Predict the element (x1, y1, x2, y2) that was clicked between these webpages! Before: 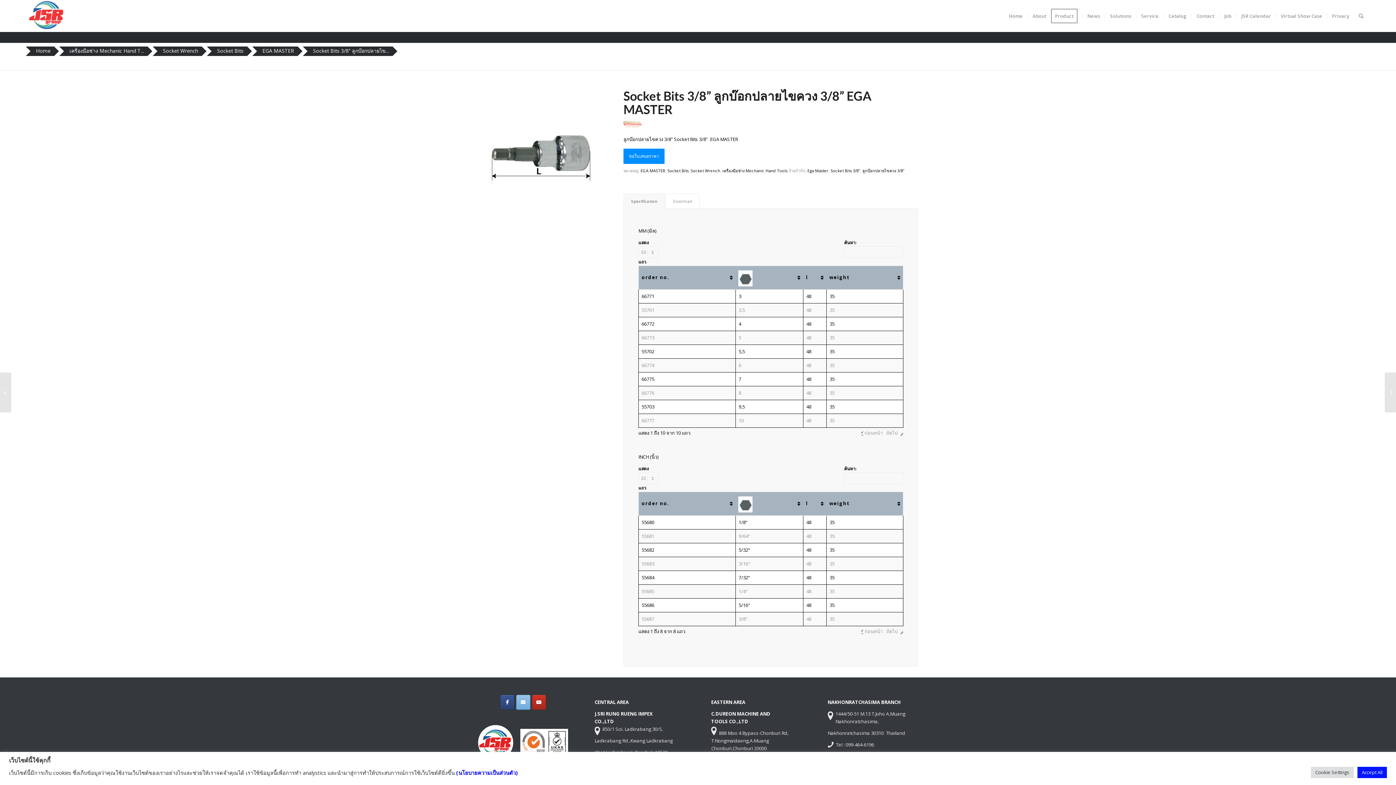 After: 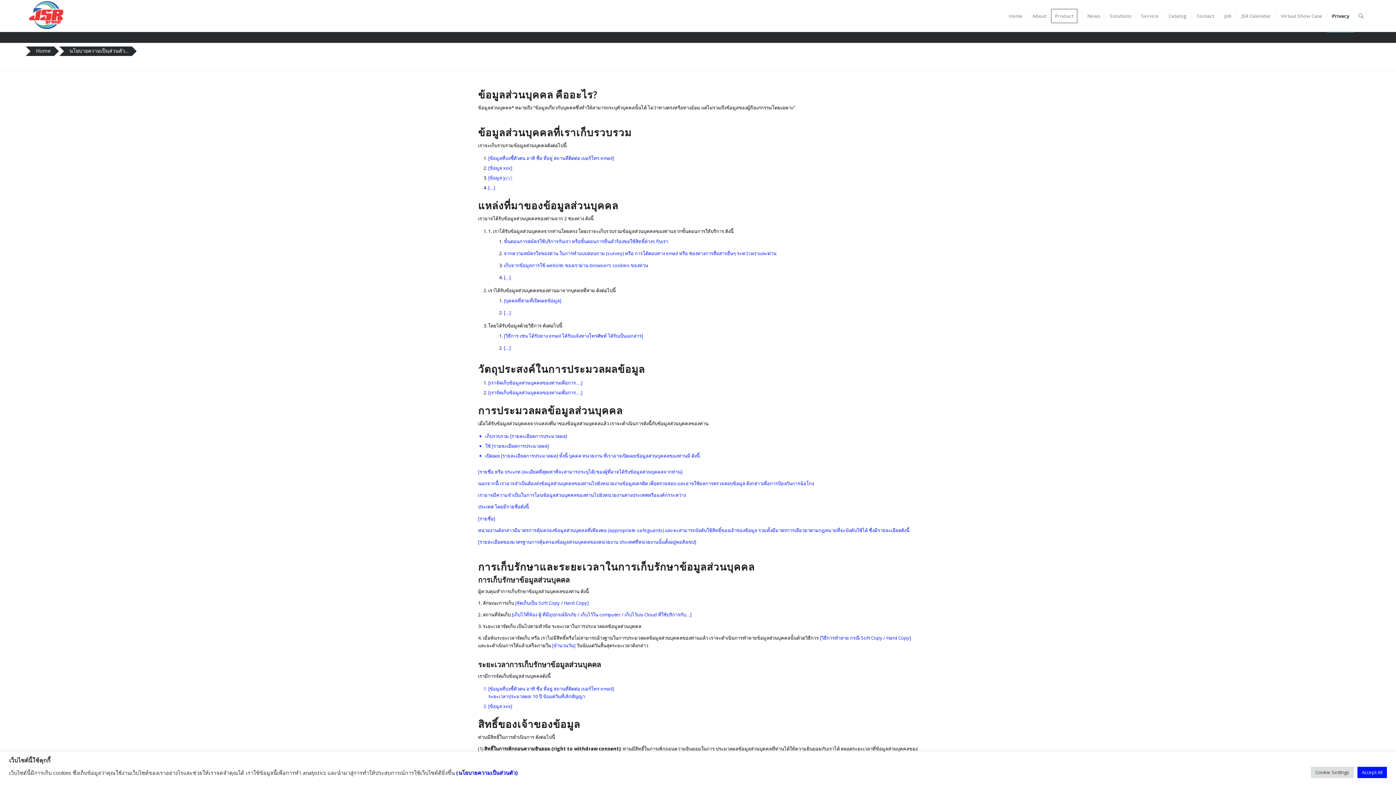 Action: label: (นโยบายความเป็นส่วนตัว) bbox: (456, 769, 517, 776)